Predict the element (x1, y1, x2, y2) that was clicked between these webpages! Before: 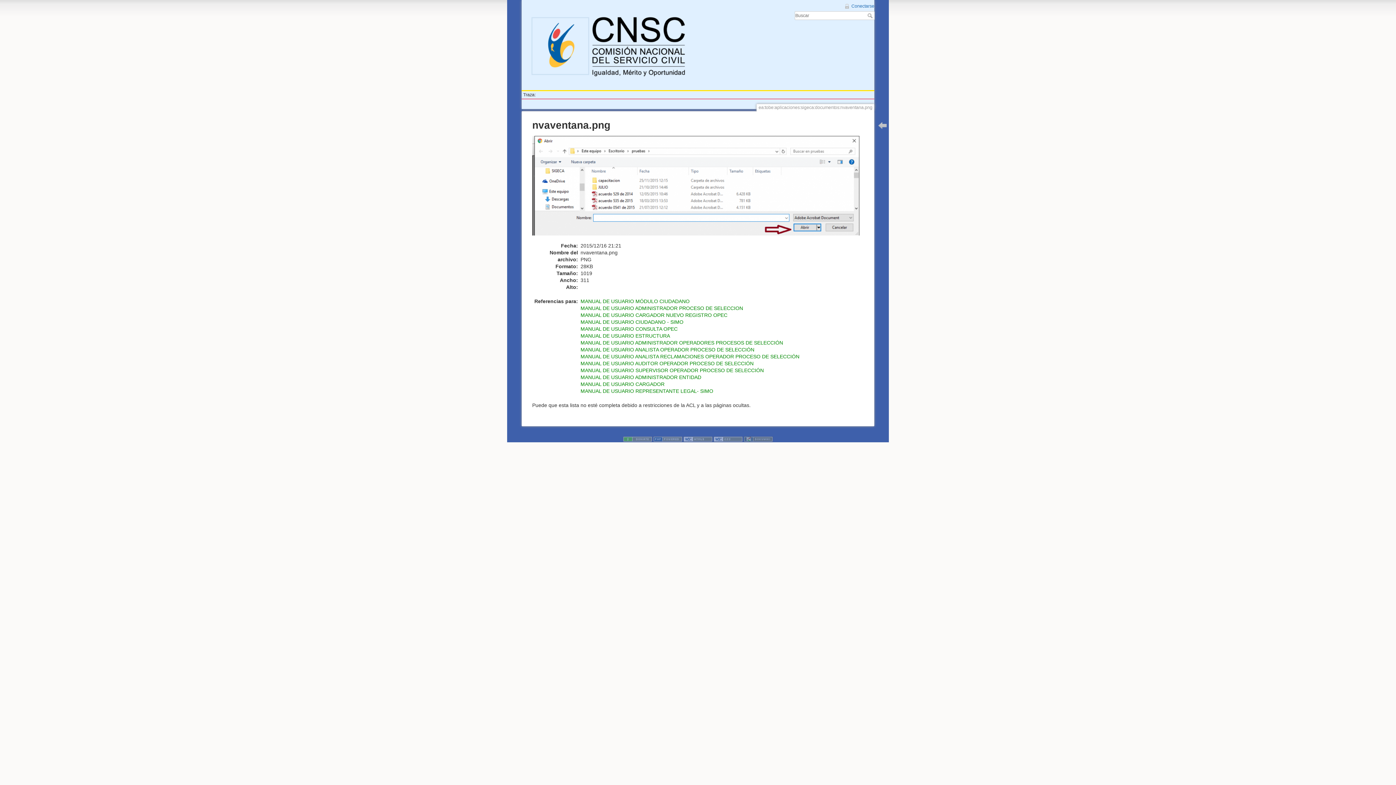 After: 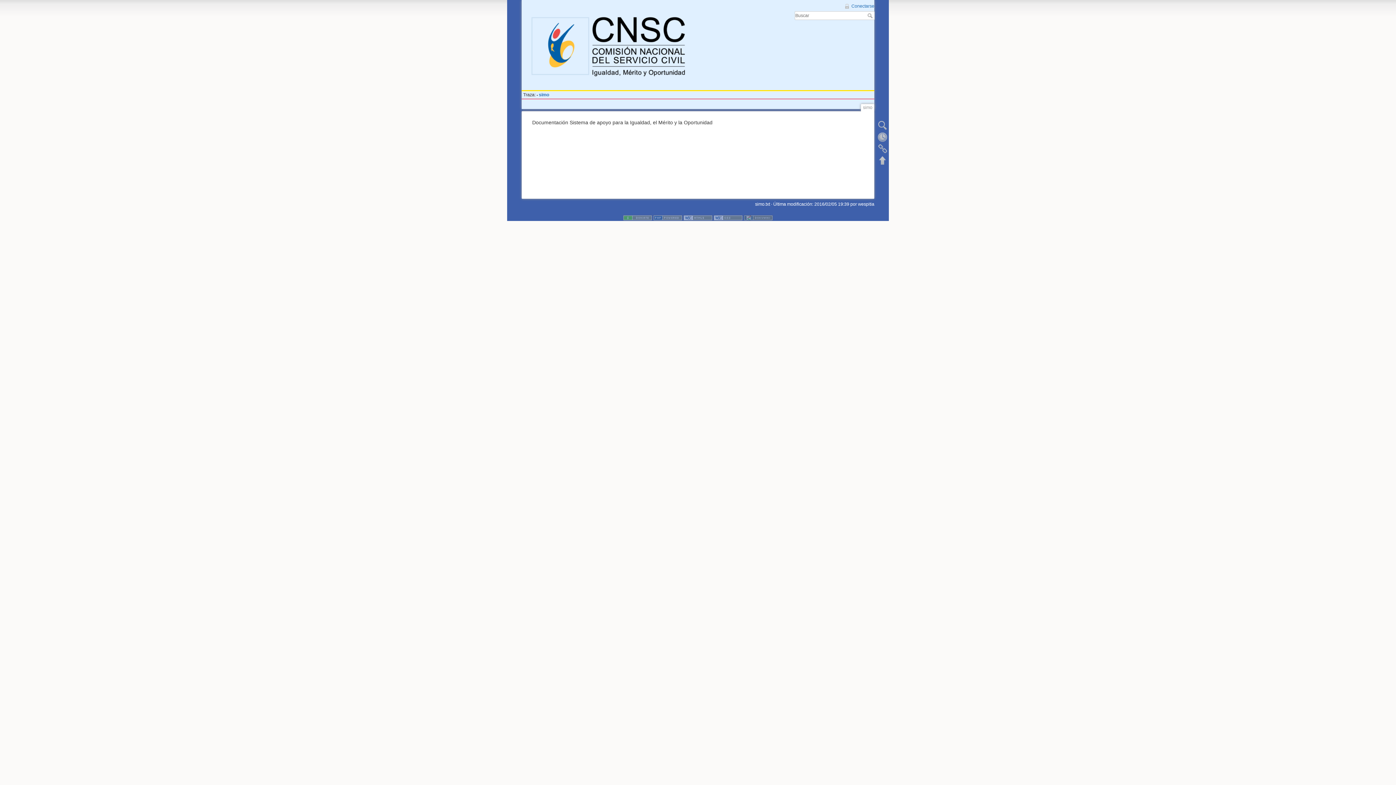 Action: bbox: (867, 13, 874, 18) label: Buscar